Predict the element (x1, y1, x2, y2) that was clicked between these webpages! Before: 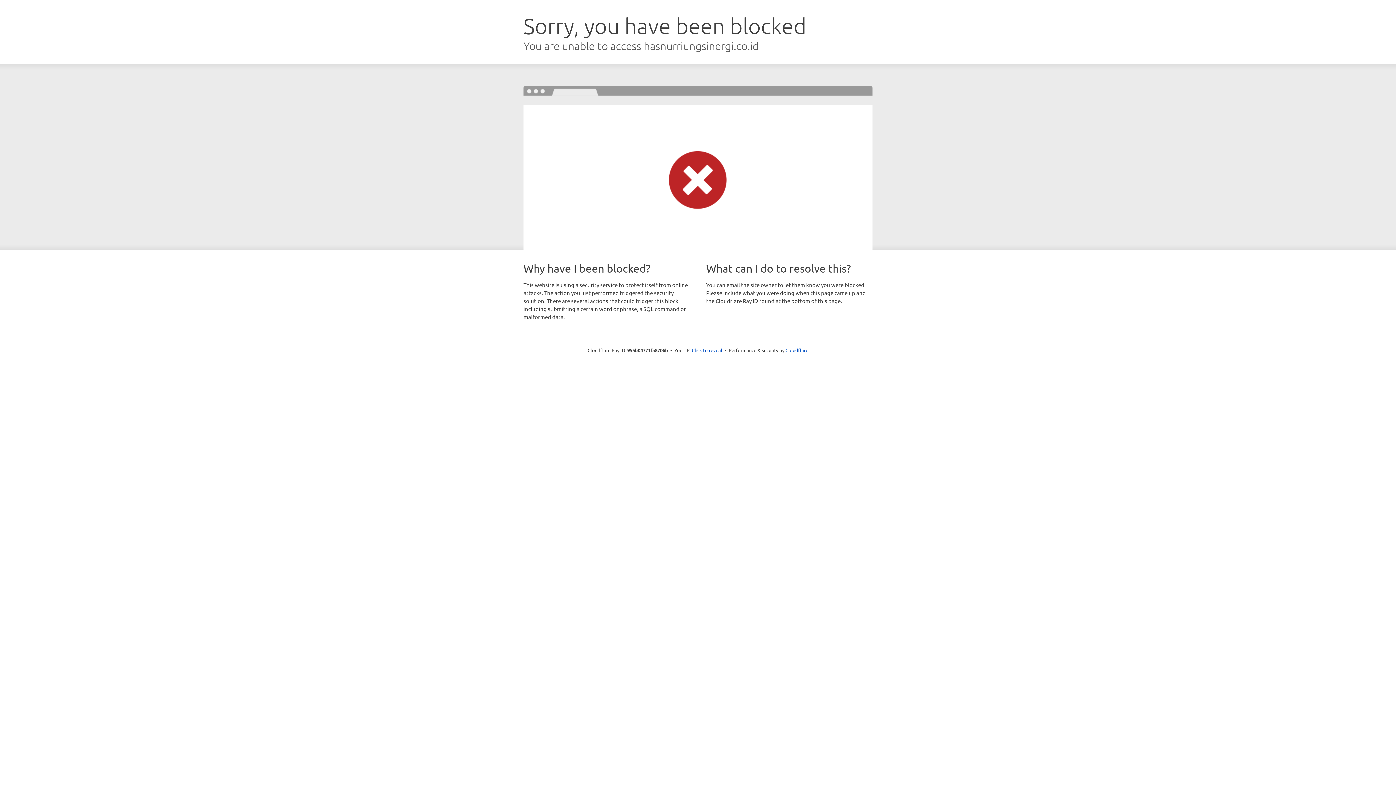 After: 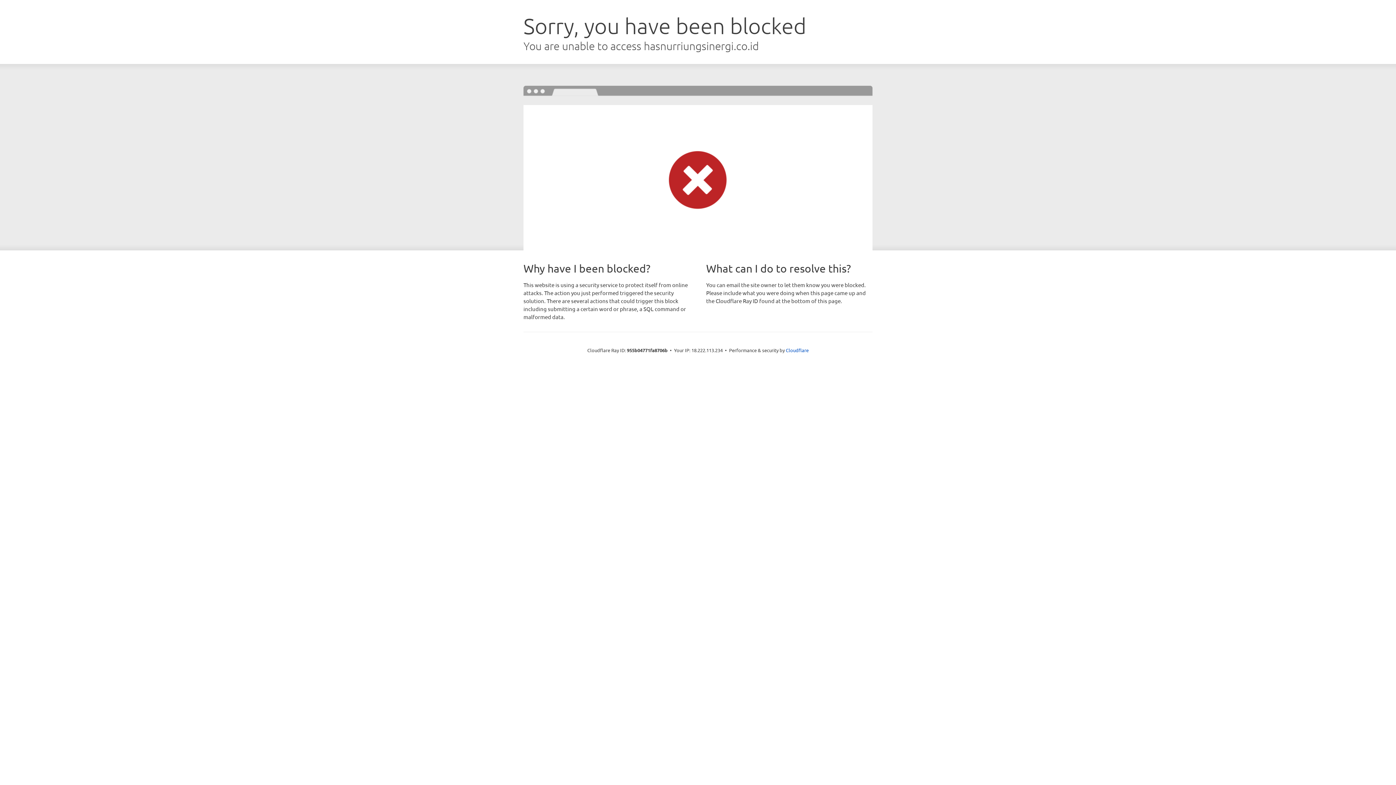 Action: label: Click to reveal bbox: (692, 346, 722, 353)